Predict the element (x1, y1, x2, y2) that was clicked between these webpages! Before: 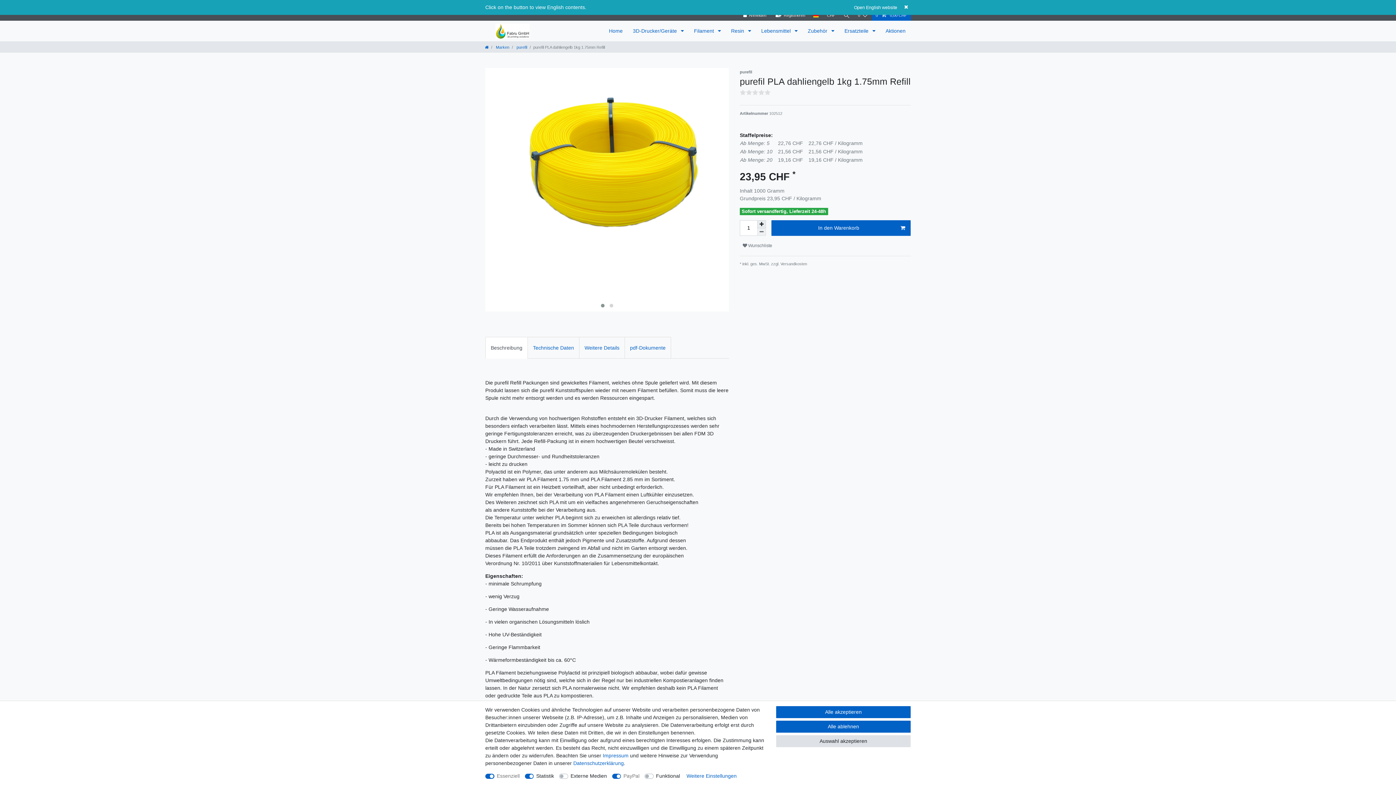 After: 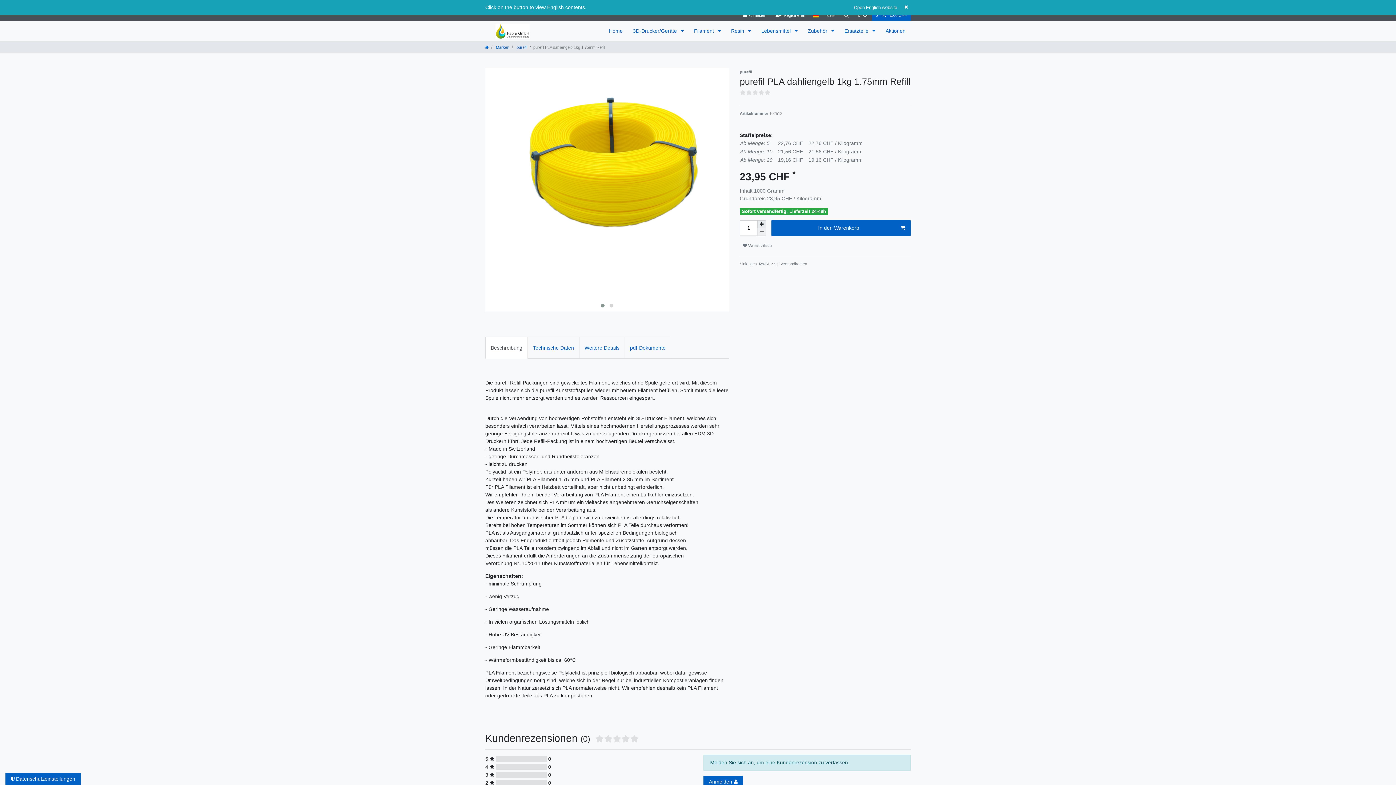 Action: label: Alle ablehnen bbox: (776, 721, 910, 733)